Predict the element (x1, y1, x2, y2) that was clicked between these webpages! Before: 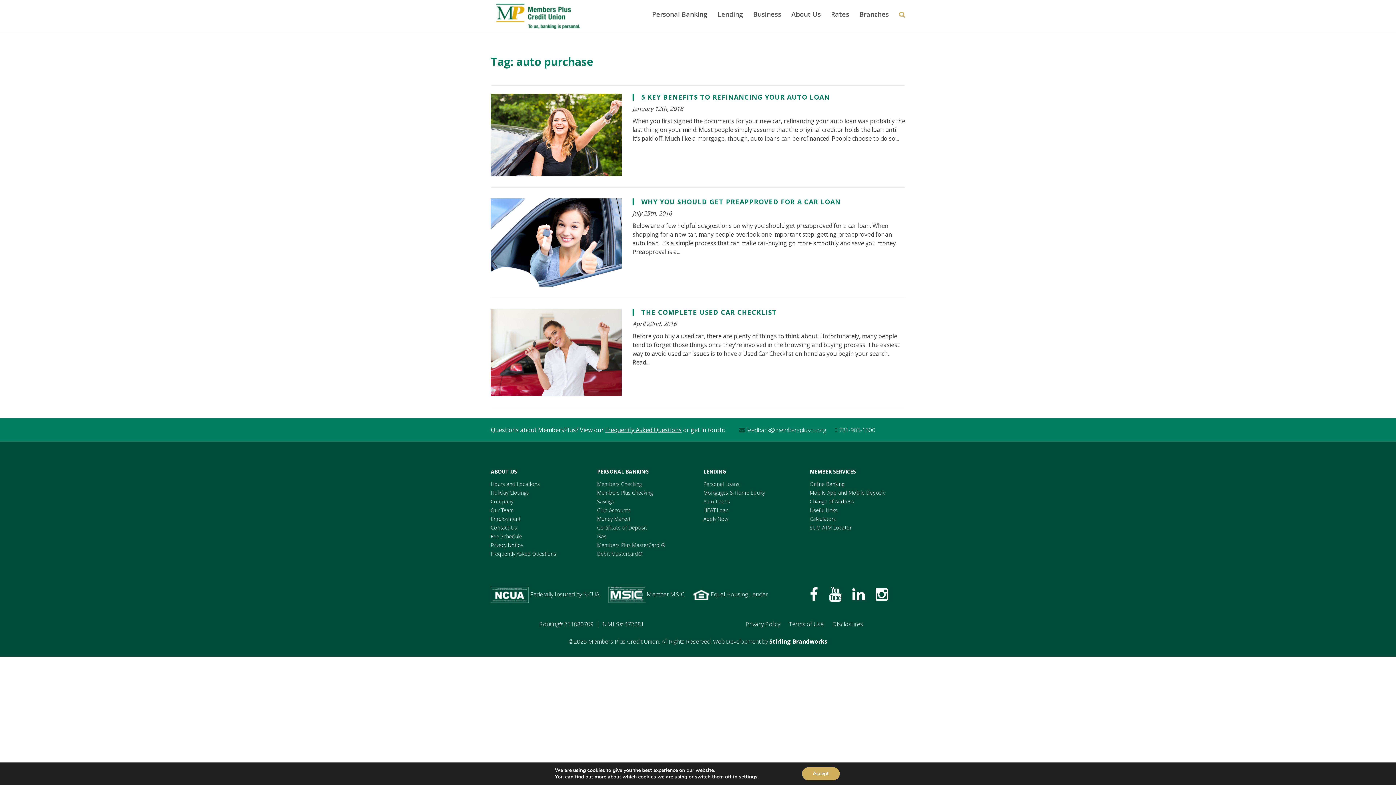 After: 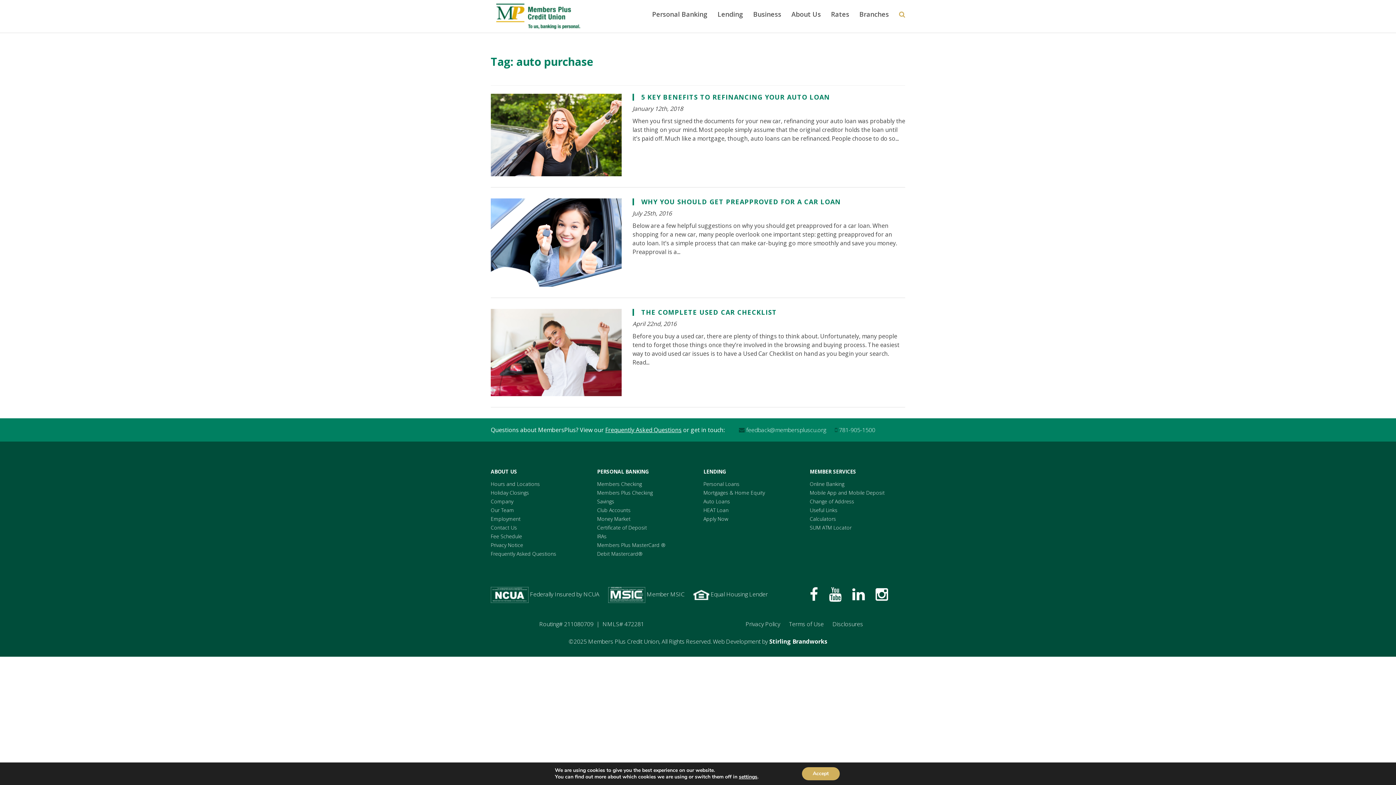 Action: bbox: (739, 425, 826, 434) label:  feedback@memberspluscu.org